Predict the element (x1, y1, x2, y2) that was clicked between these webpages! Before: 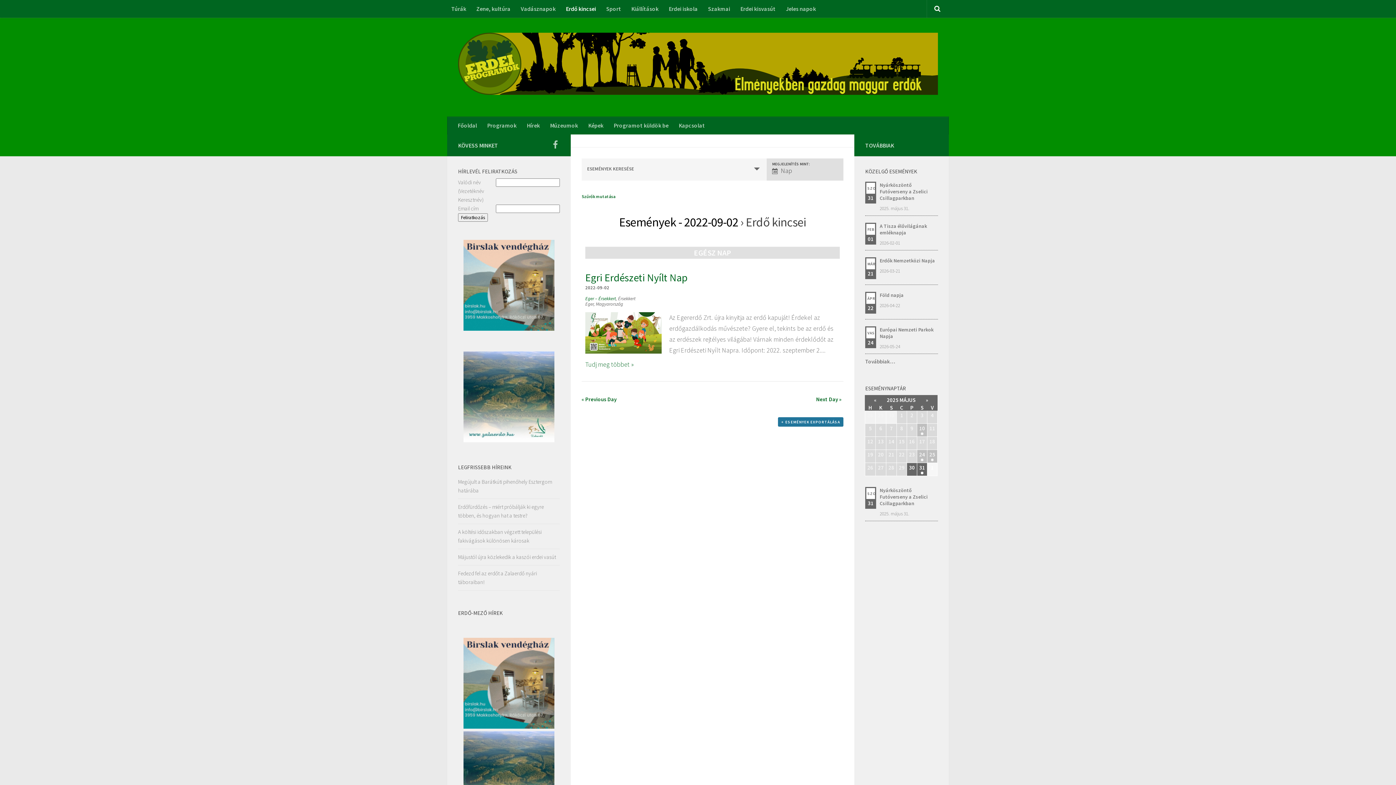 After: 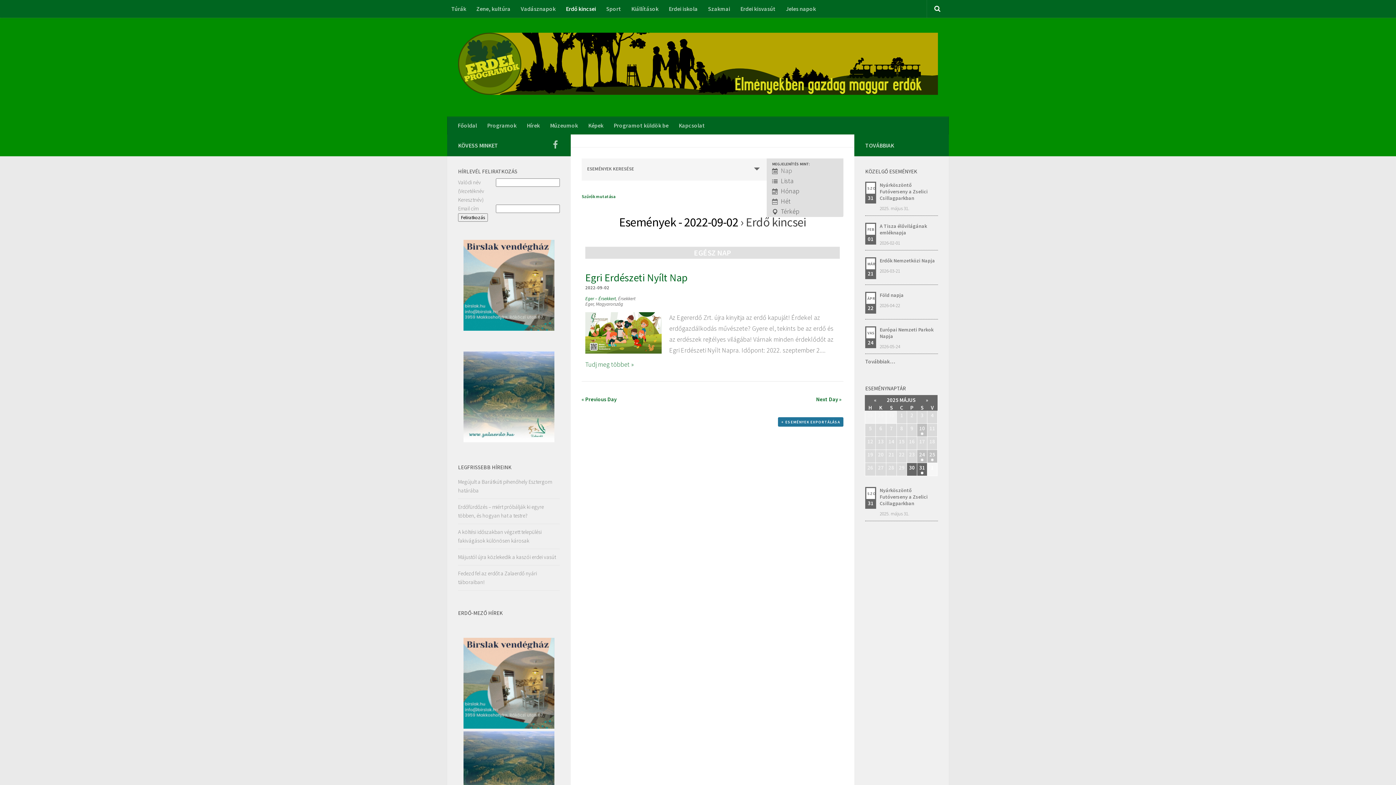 Action: bbox: (766, 166, 843, 176) label: Nap